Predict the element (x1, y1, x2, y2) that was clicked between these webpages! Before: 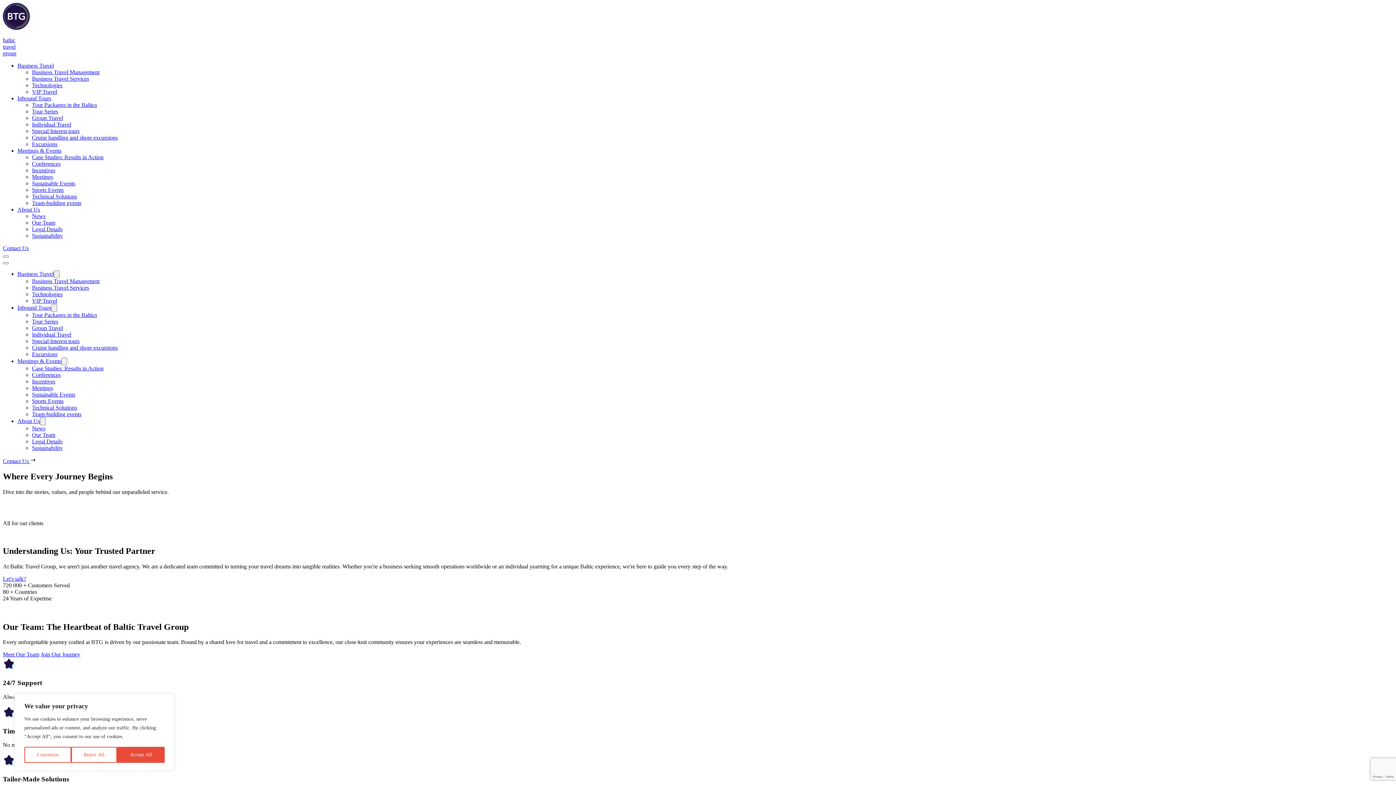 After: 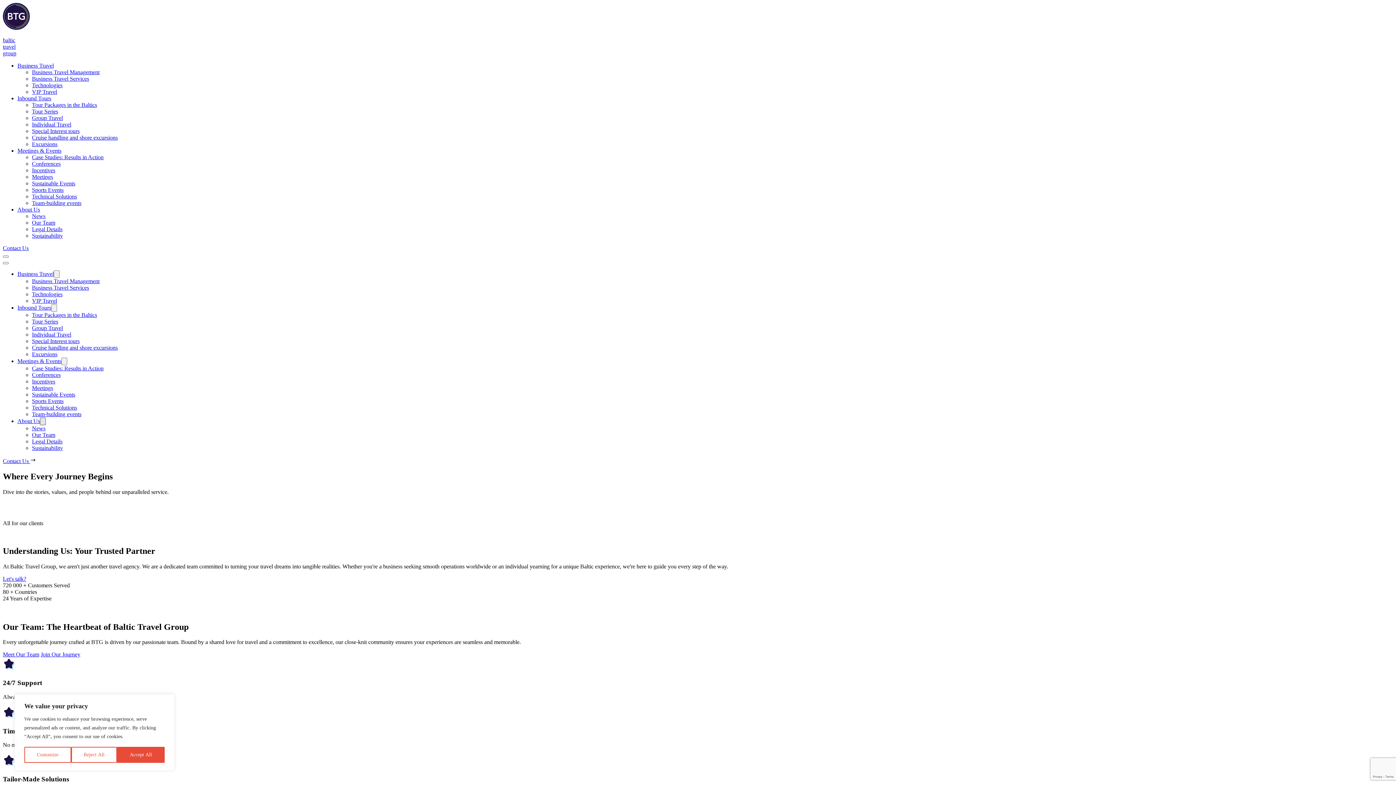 Action: bbox: (40, 417, 45, 425)